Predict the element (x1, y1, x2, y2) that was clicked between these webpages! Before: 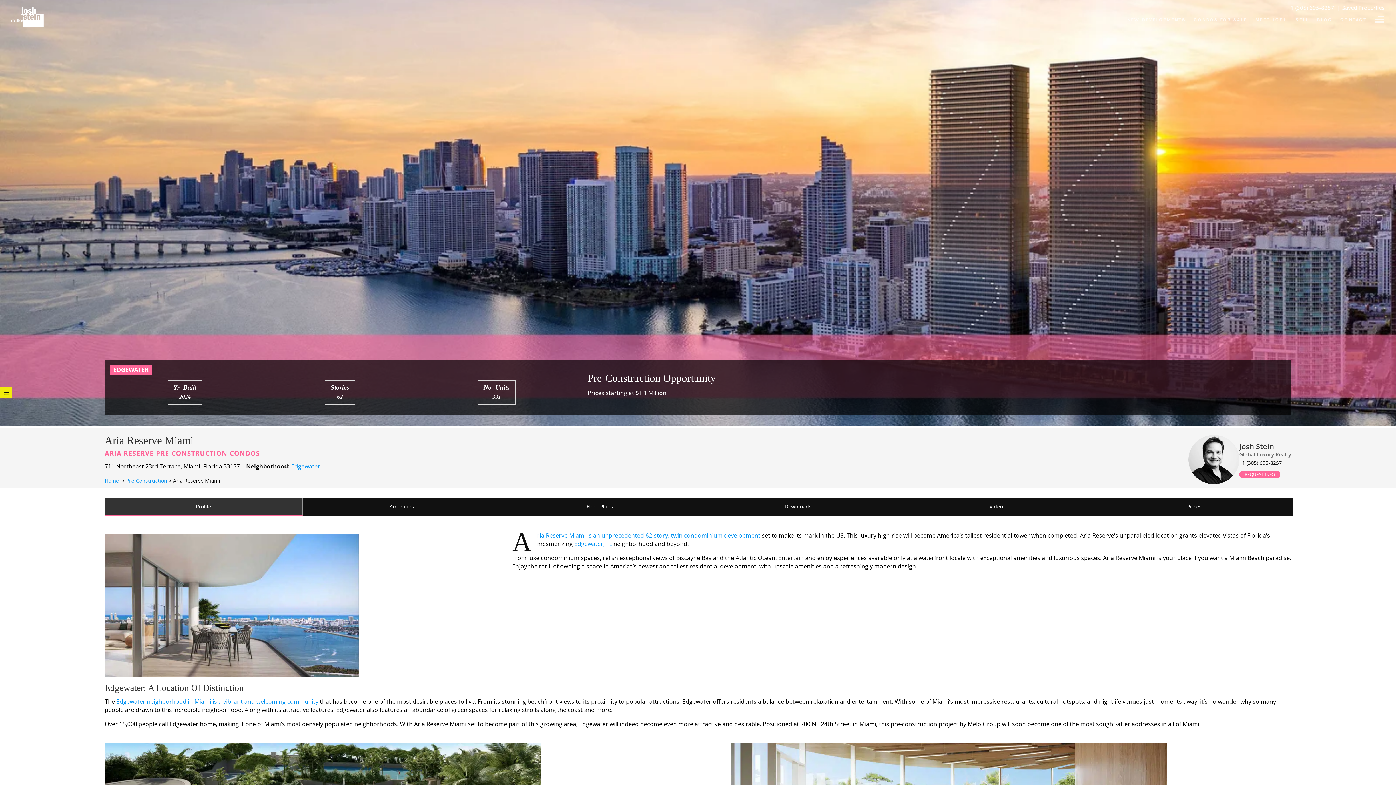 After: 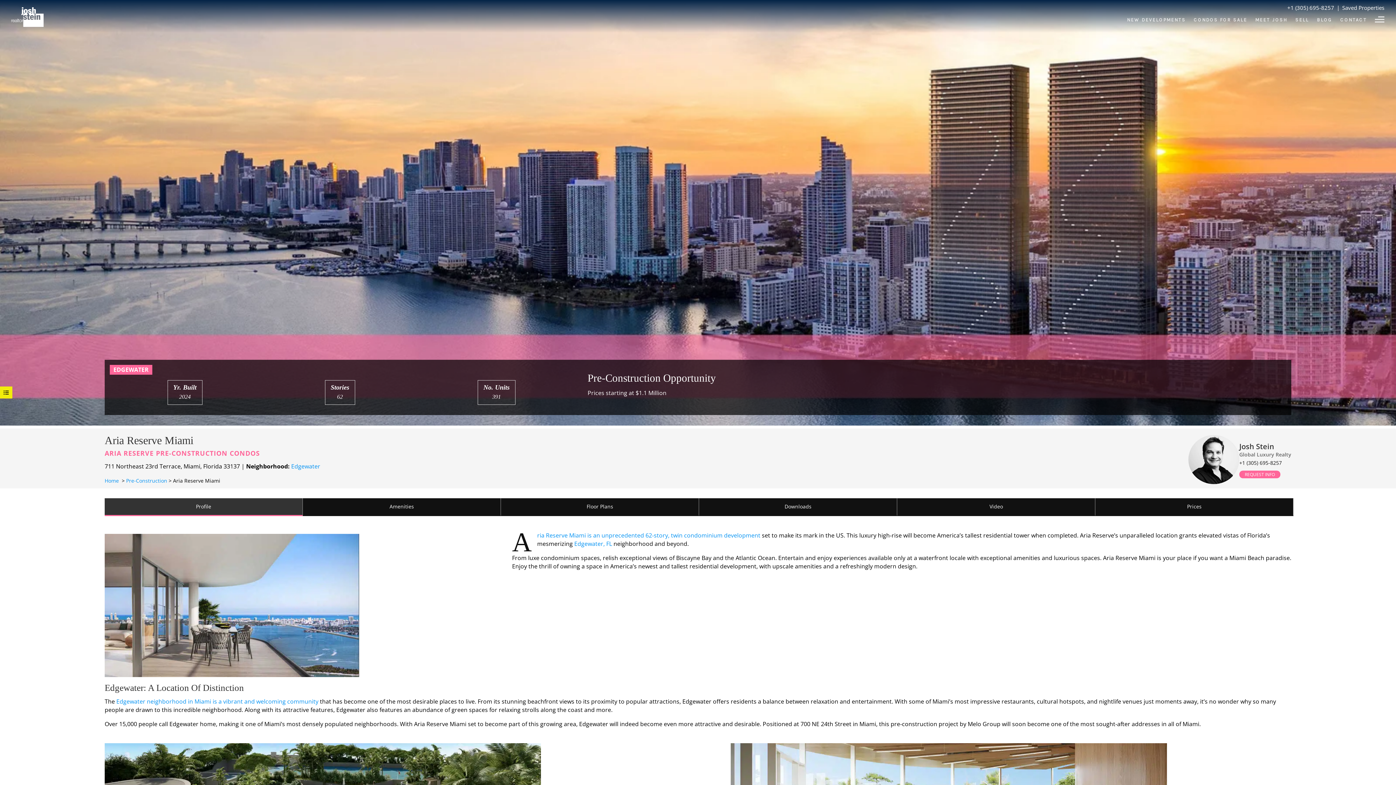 Action: bbox: (1239, 459, 1282, 466) label: +1 (305) 695-8257